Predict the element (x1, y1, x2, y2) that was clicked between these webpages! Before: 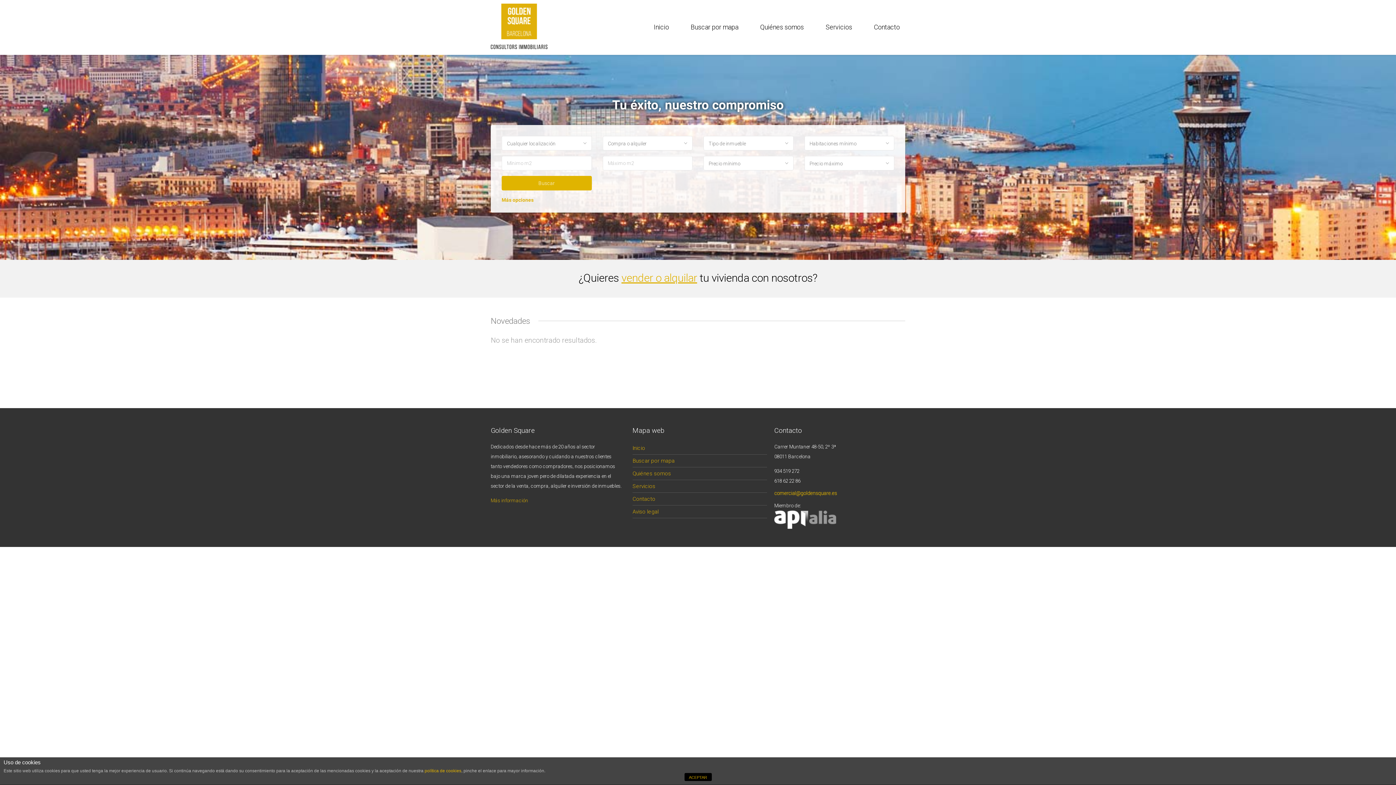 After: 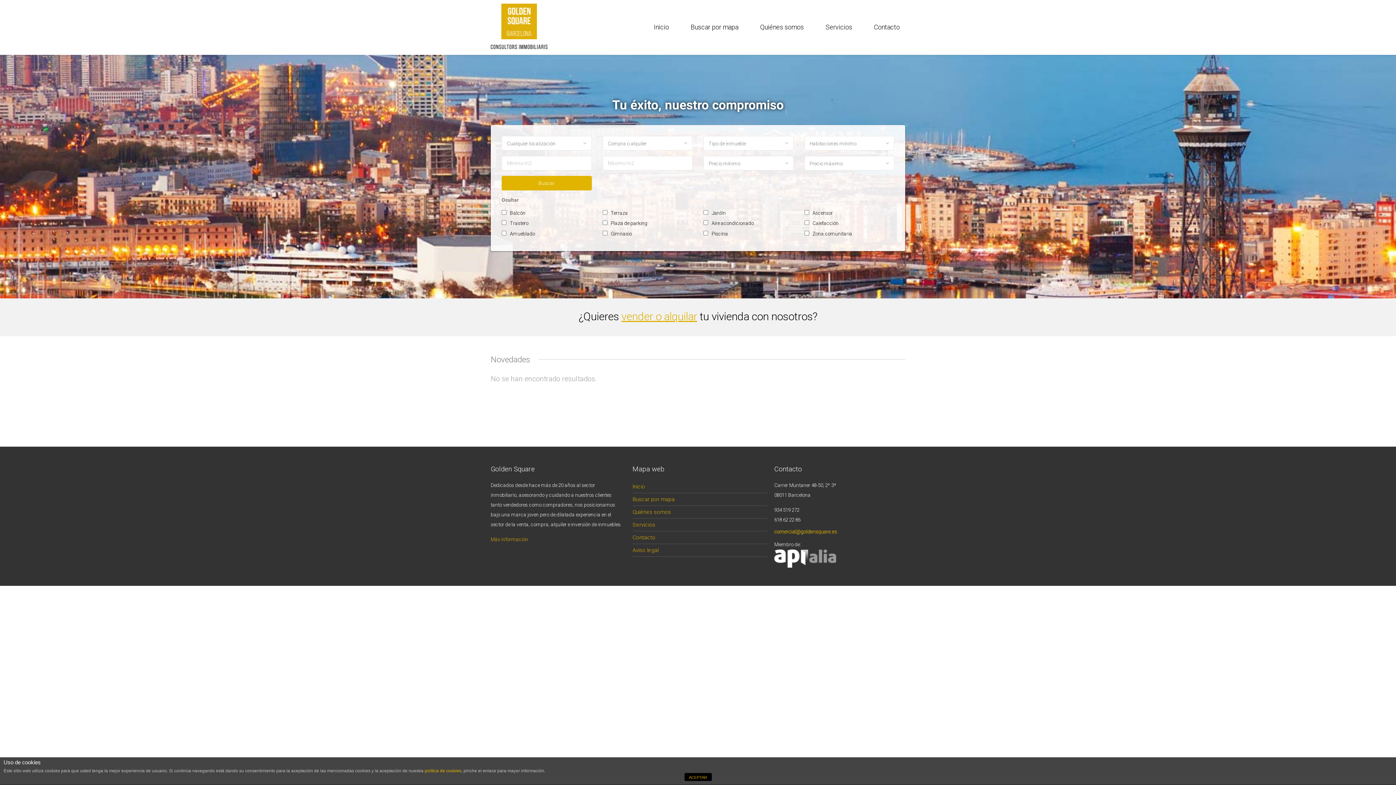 Action: bbox: (501, 197, 533, 202) label: Más opciones